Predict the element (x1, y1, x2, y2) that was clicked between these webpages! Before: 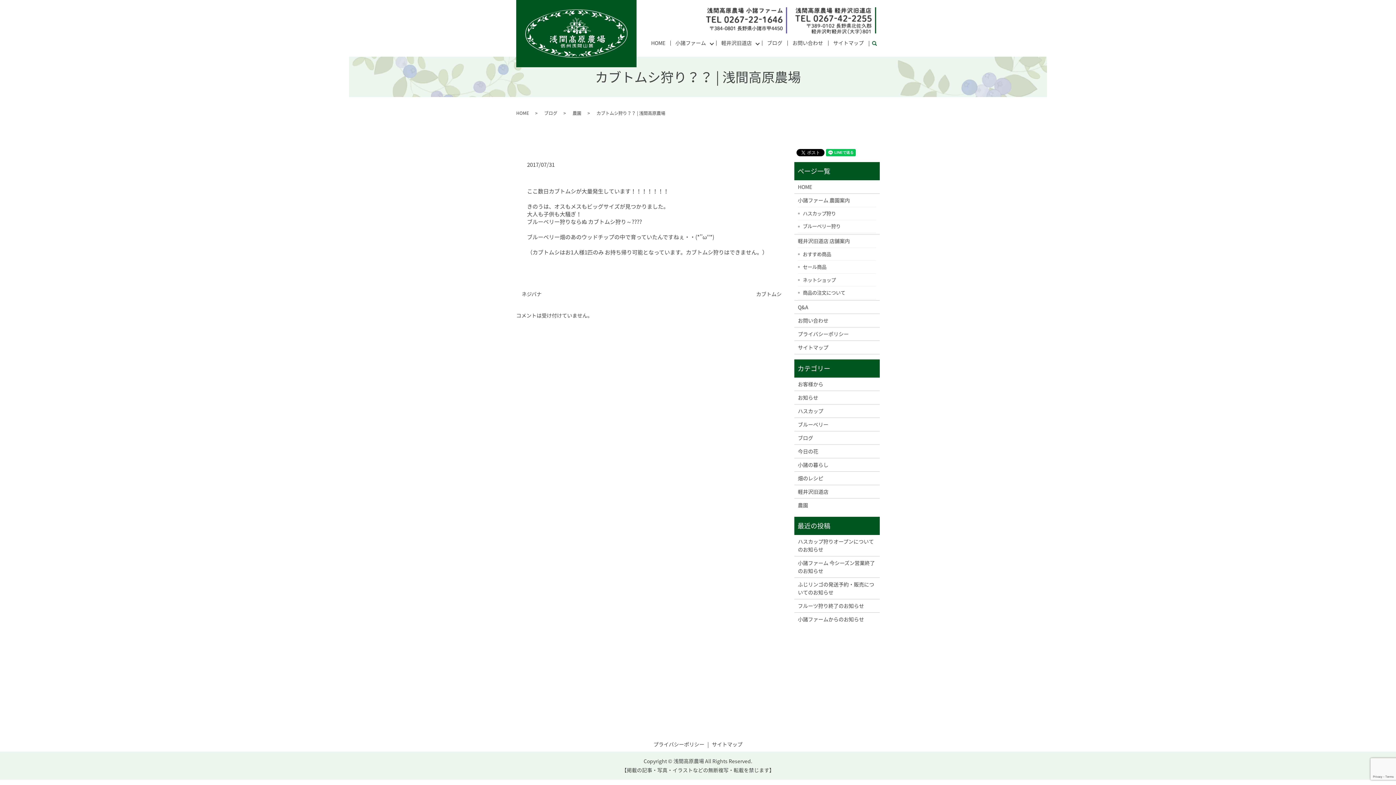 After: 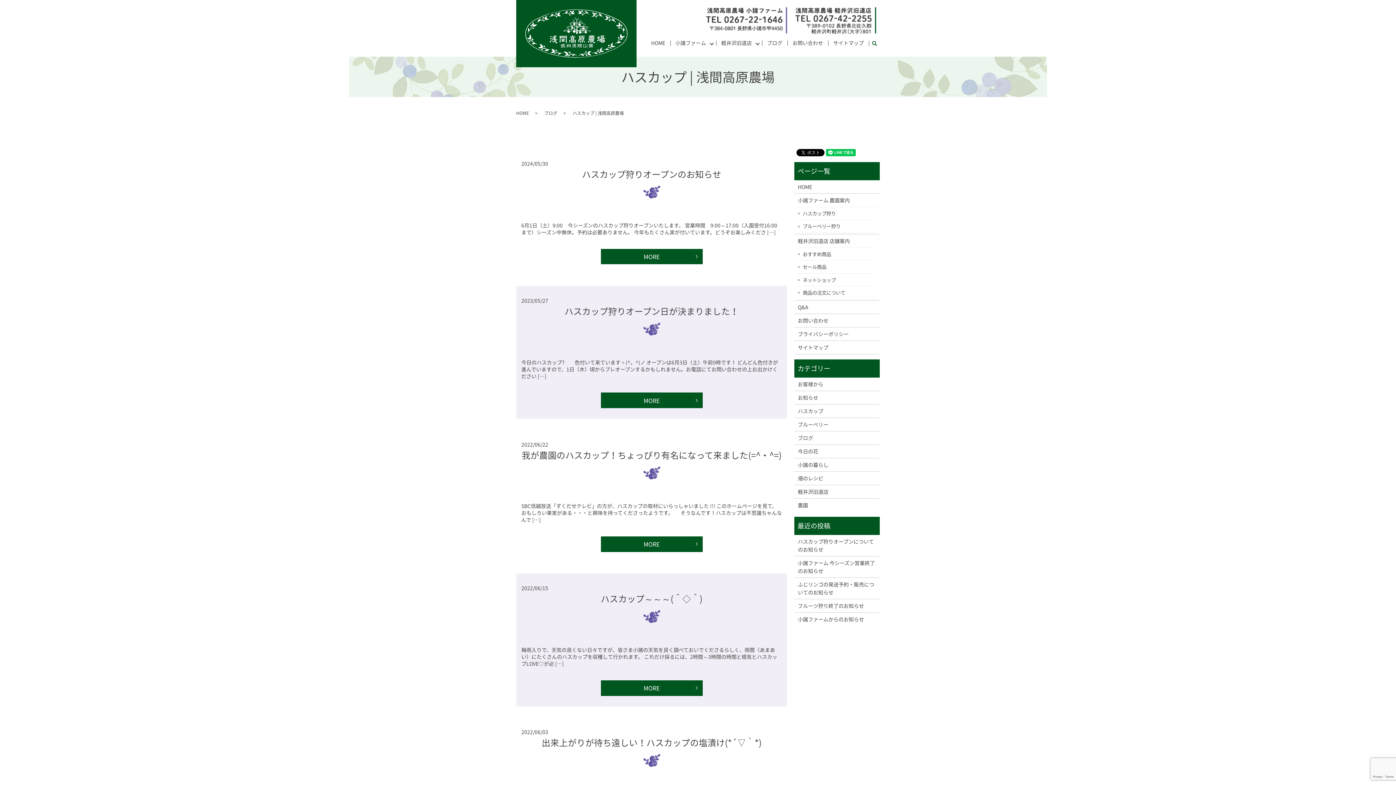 Action: label: ハスカップ bbox: (798, 407, 876, 415)